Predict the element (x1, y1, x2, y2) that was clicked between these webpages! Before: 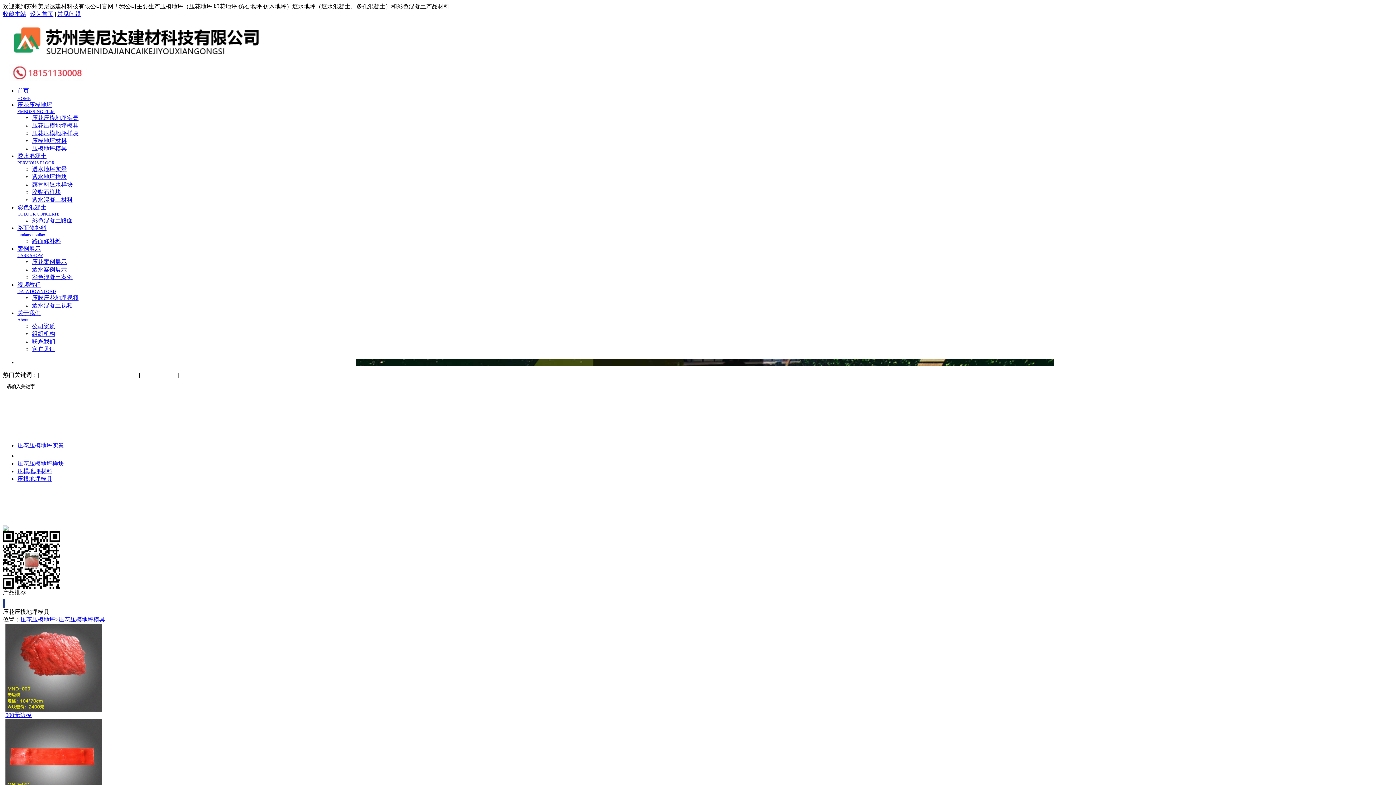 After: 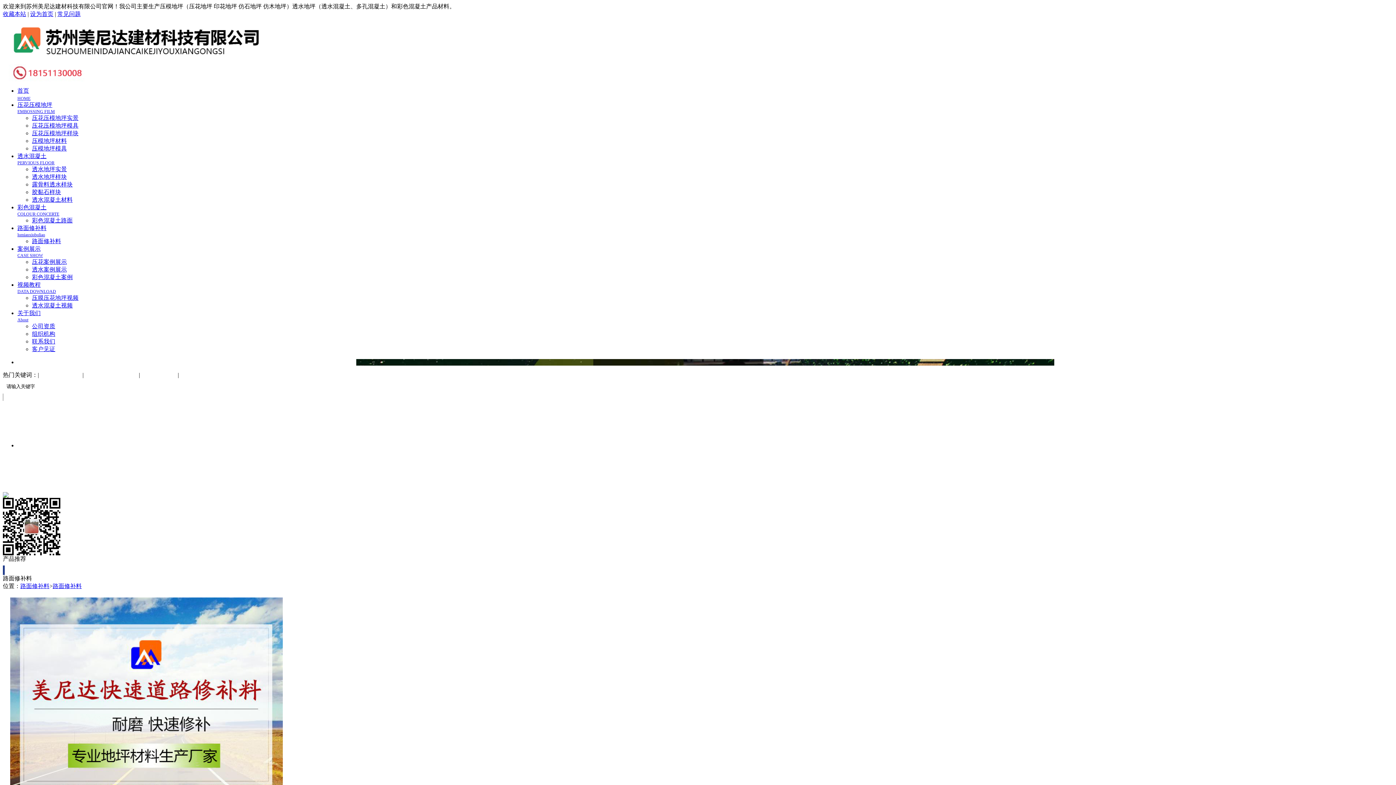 Action: label: 路面修补料 bbox: (32, 238, 61, 244)